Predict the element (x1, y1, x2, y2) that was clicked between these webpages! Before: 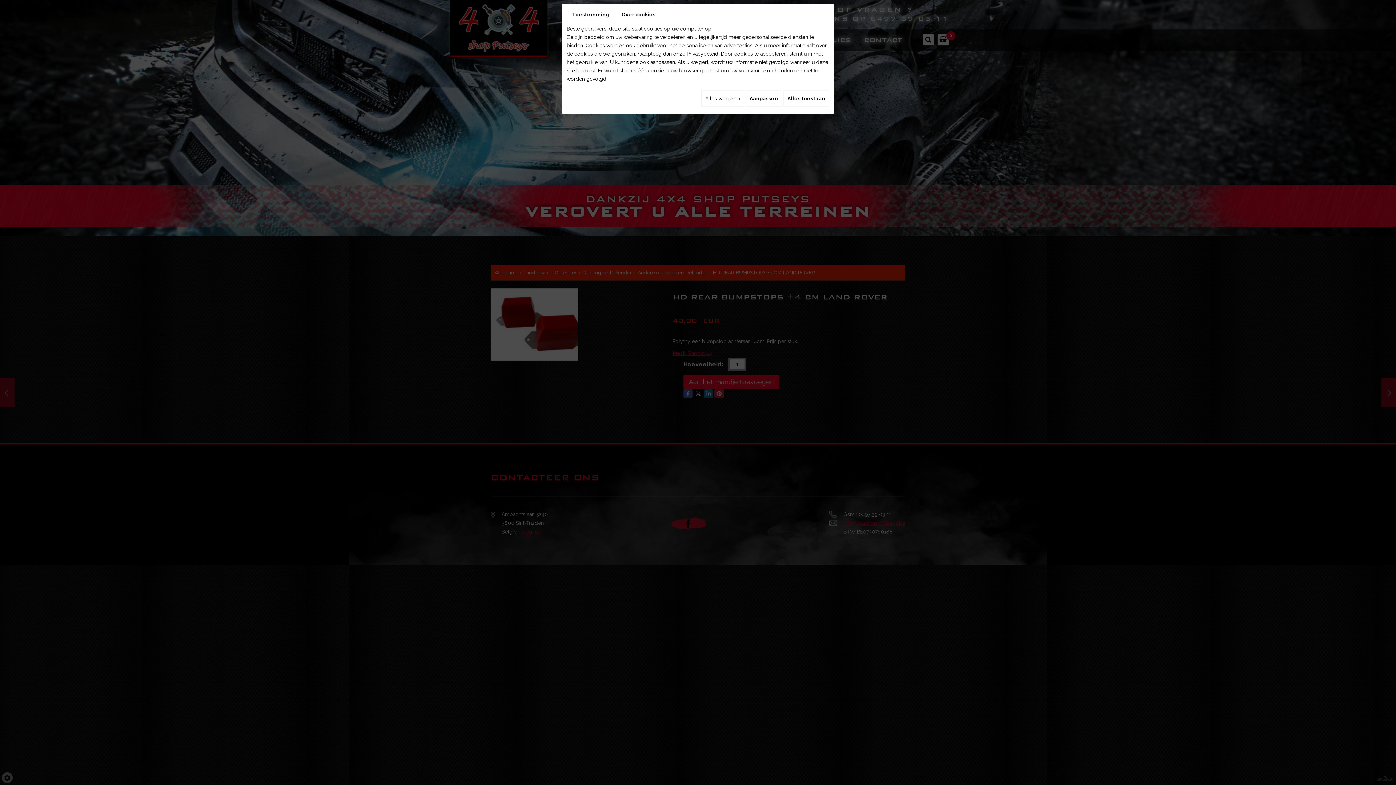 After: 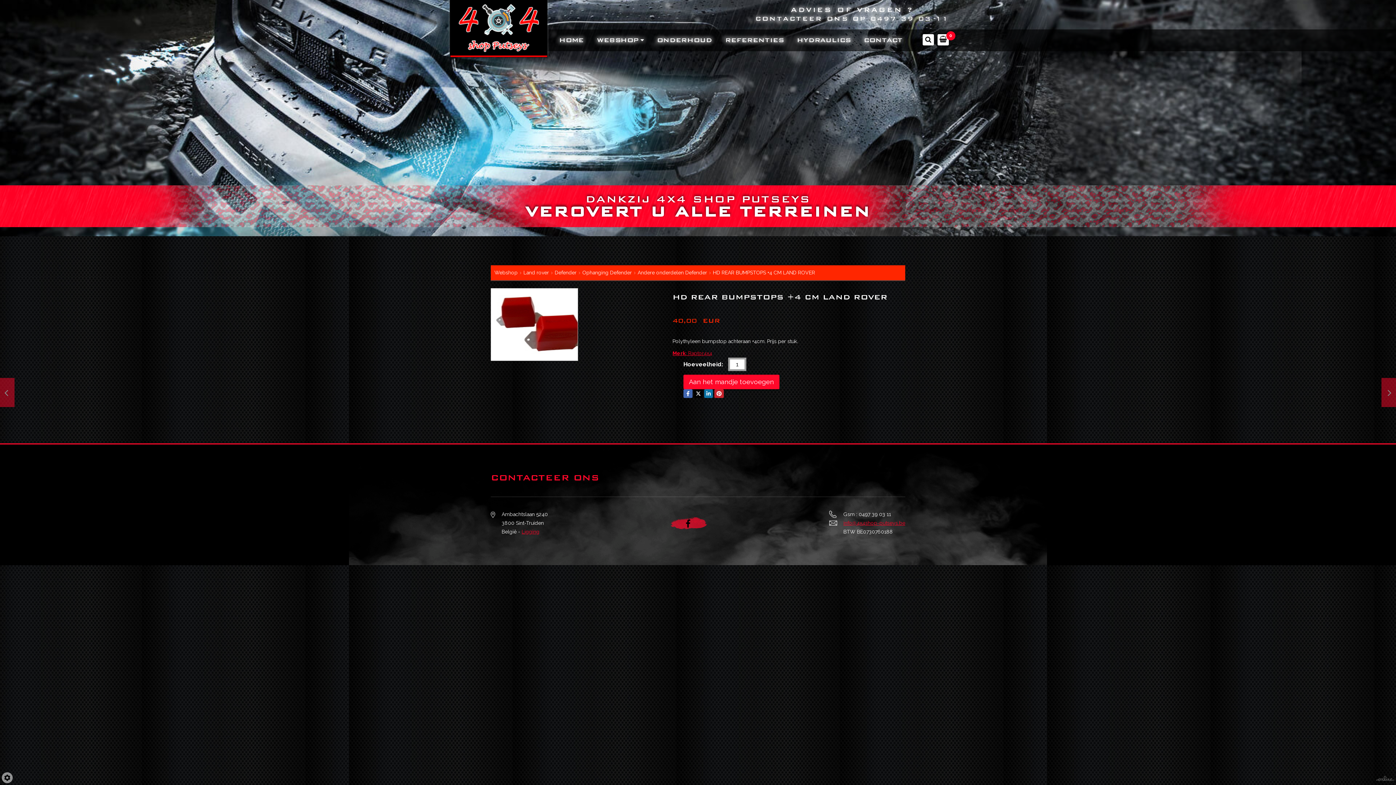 Action: bbox: (783, 90, 829, 106) label: Alles toestaan